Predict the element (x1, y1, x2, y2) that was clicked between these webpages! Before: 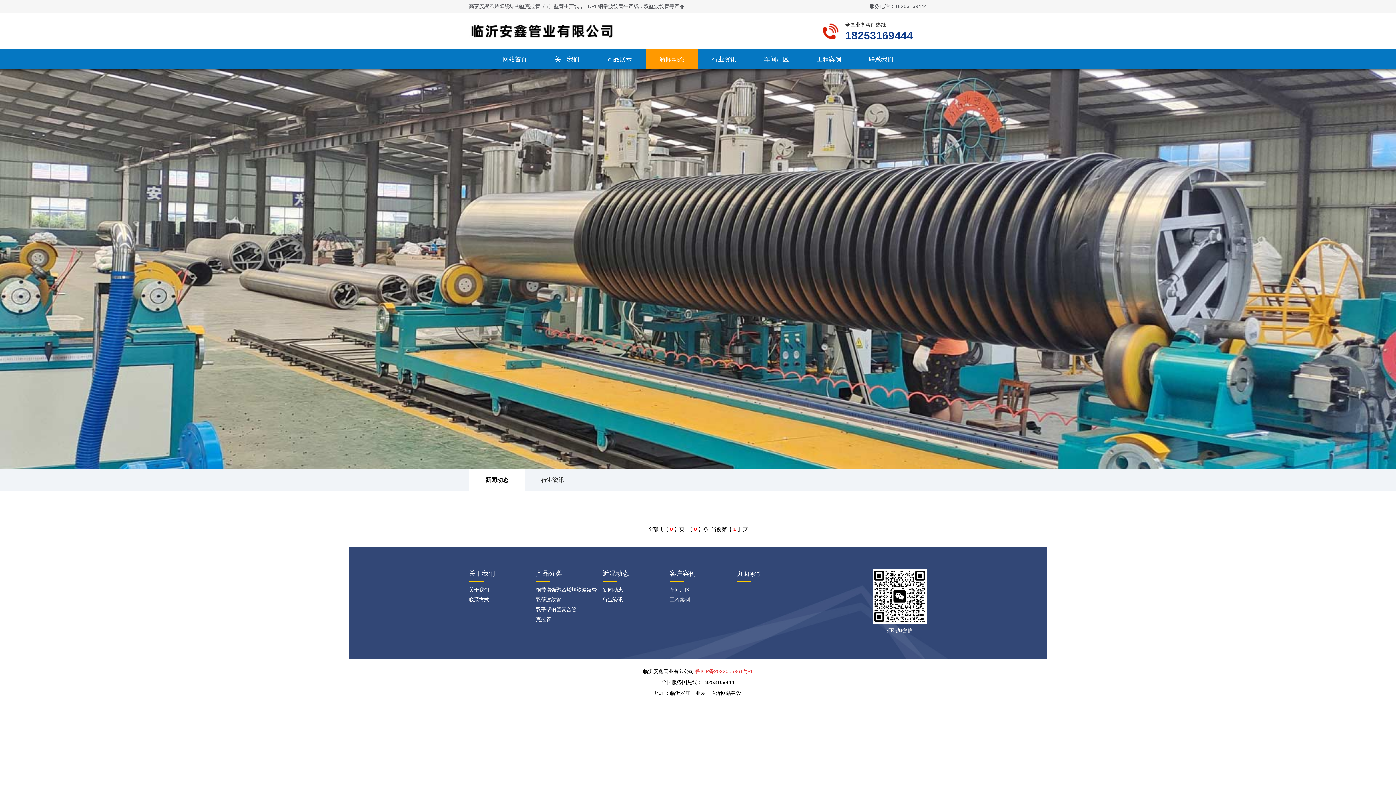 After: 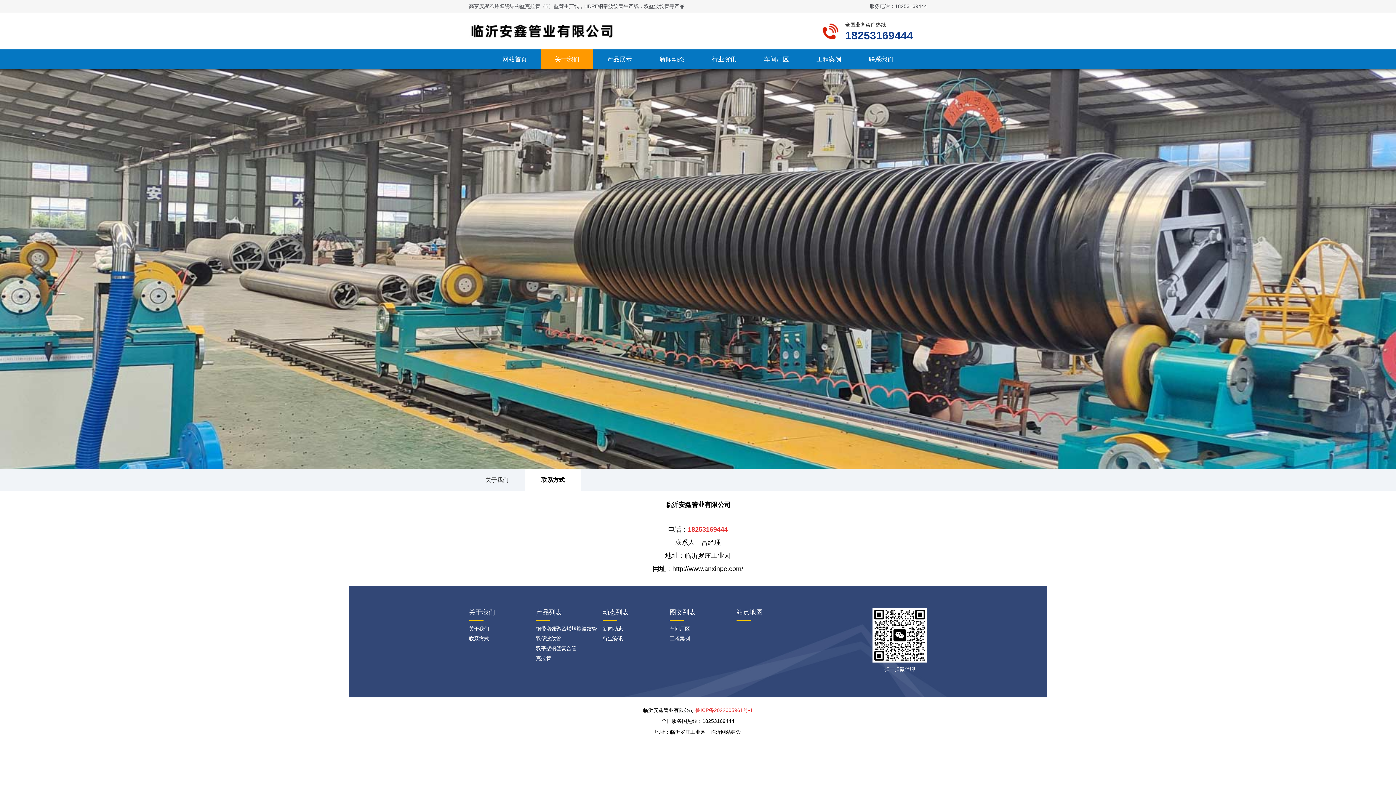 Action: bbox: (855, 49, 907, 69) label: 联系我们